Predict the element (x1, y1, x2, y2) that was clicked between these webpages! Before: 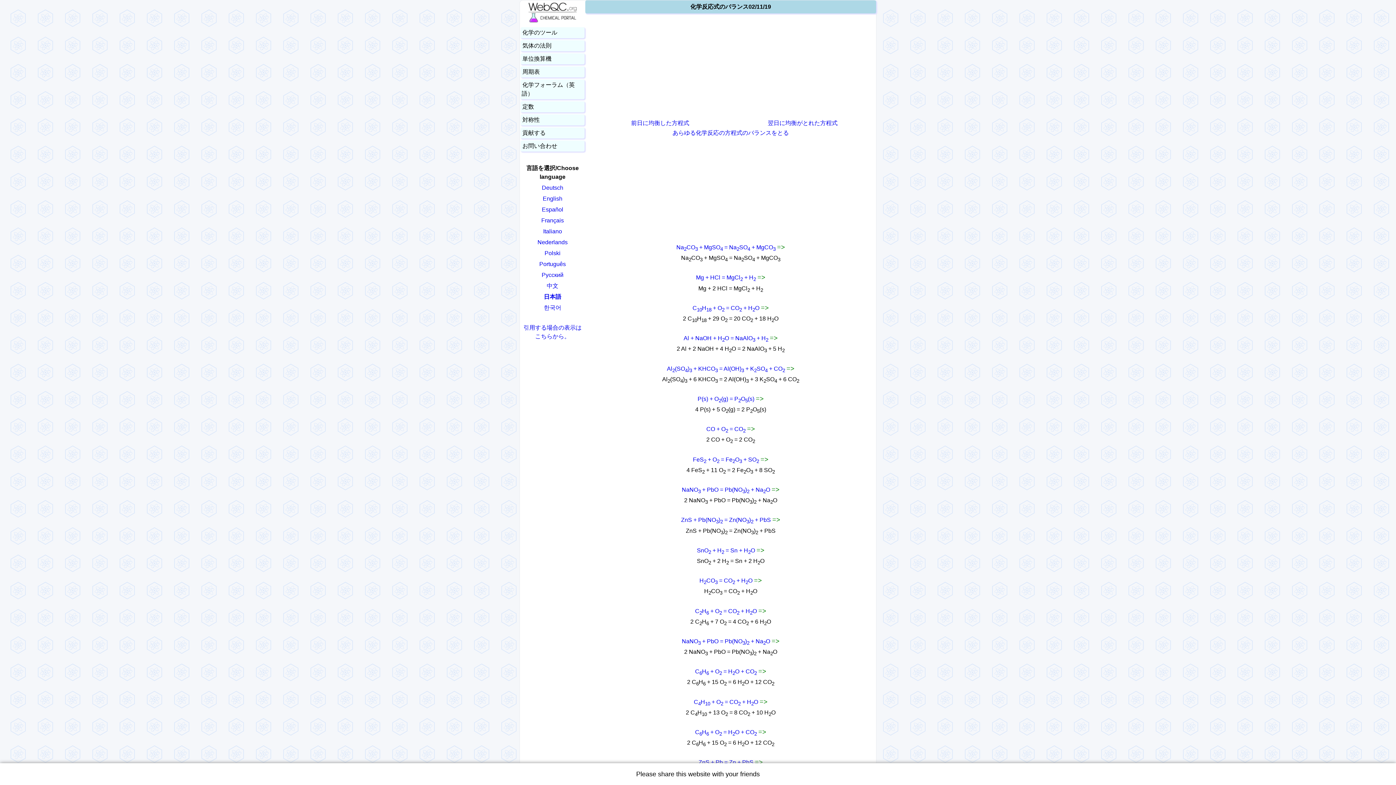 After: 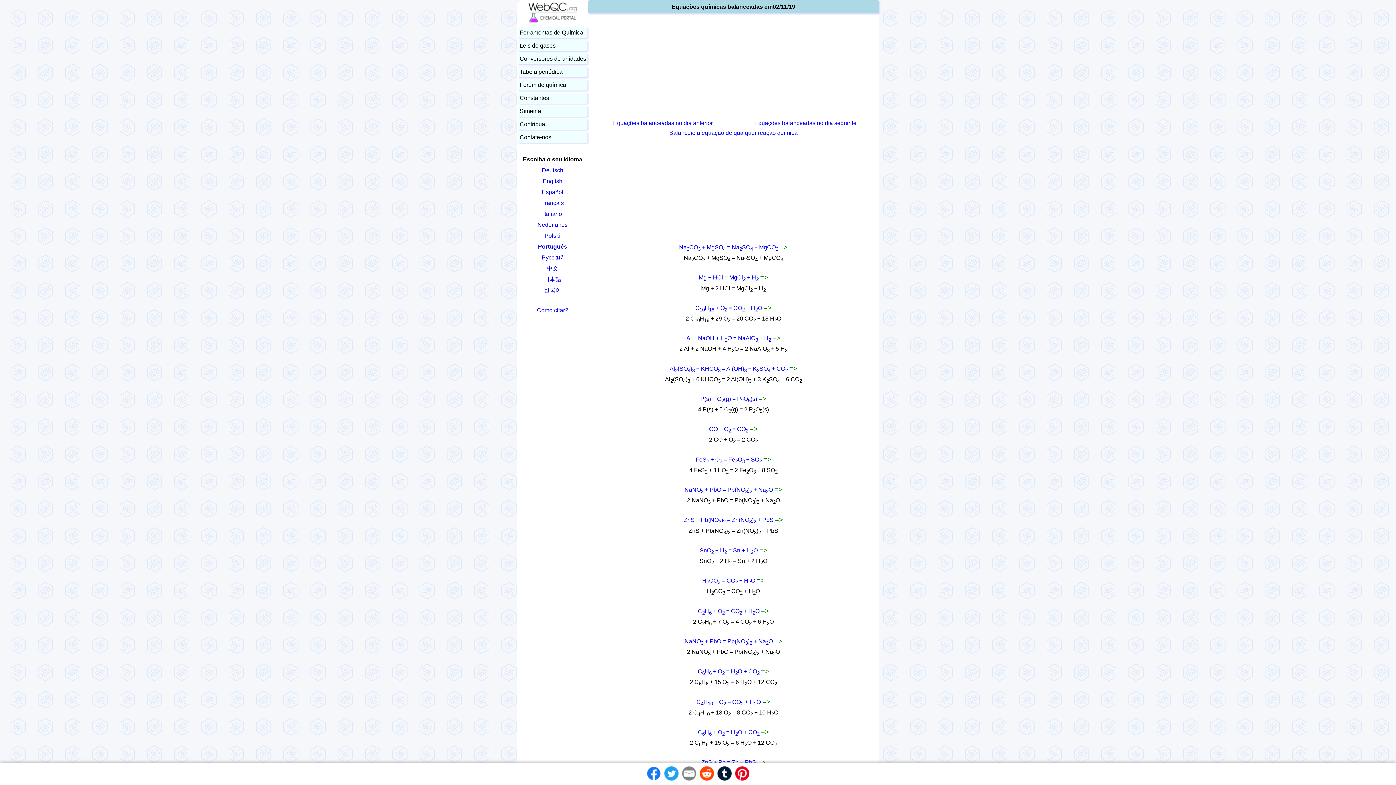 Action: bbox: (521, 258, 584, 269) label: Português